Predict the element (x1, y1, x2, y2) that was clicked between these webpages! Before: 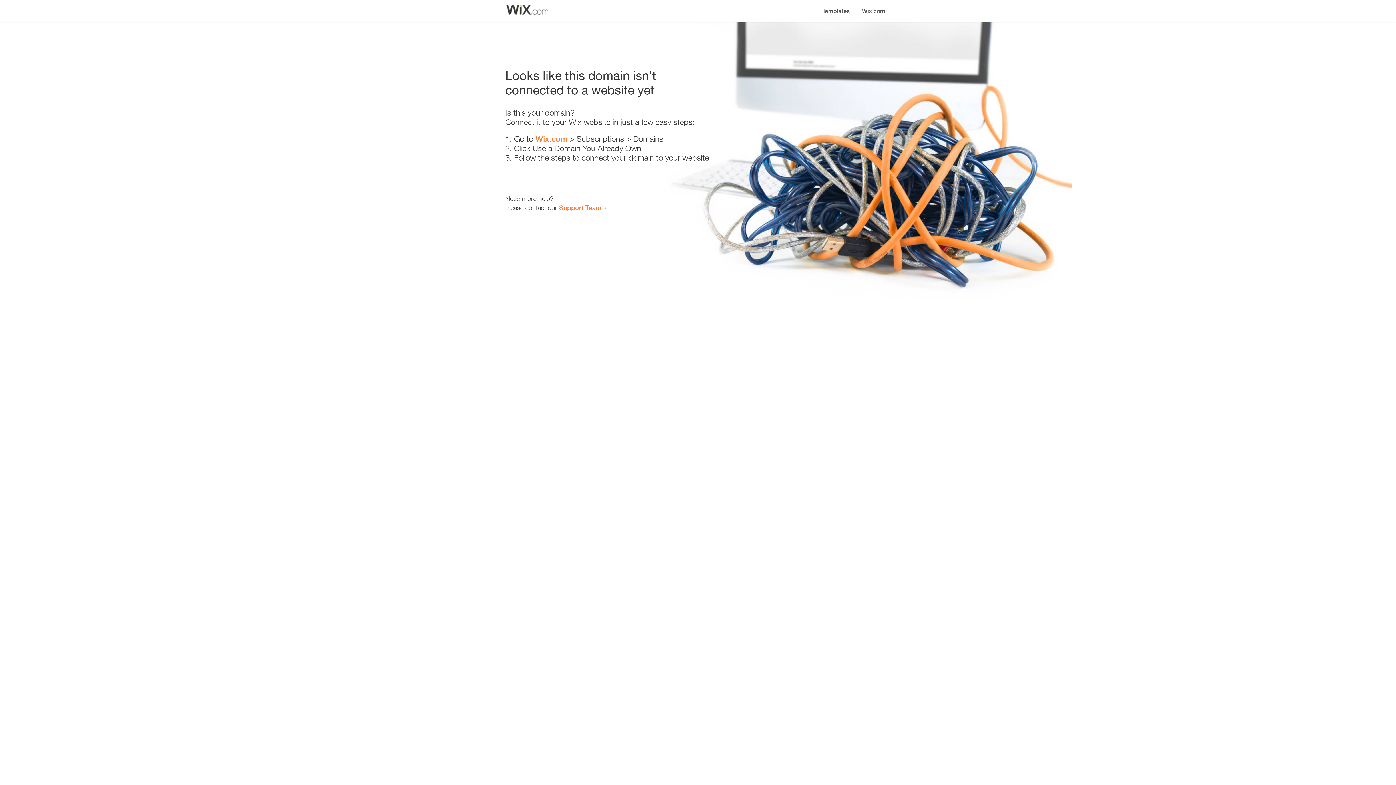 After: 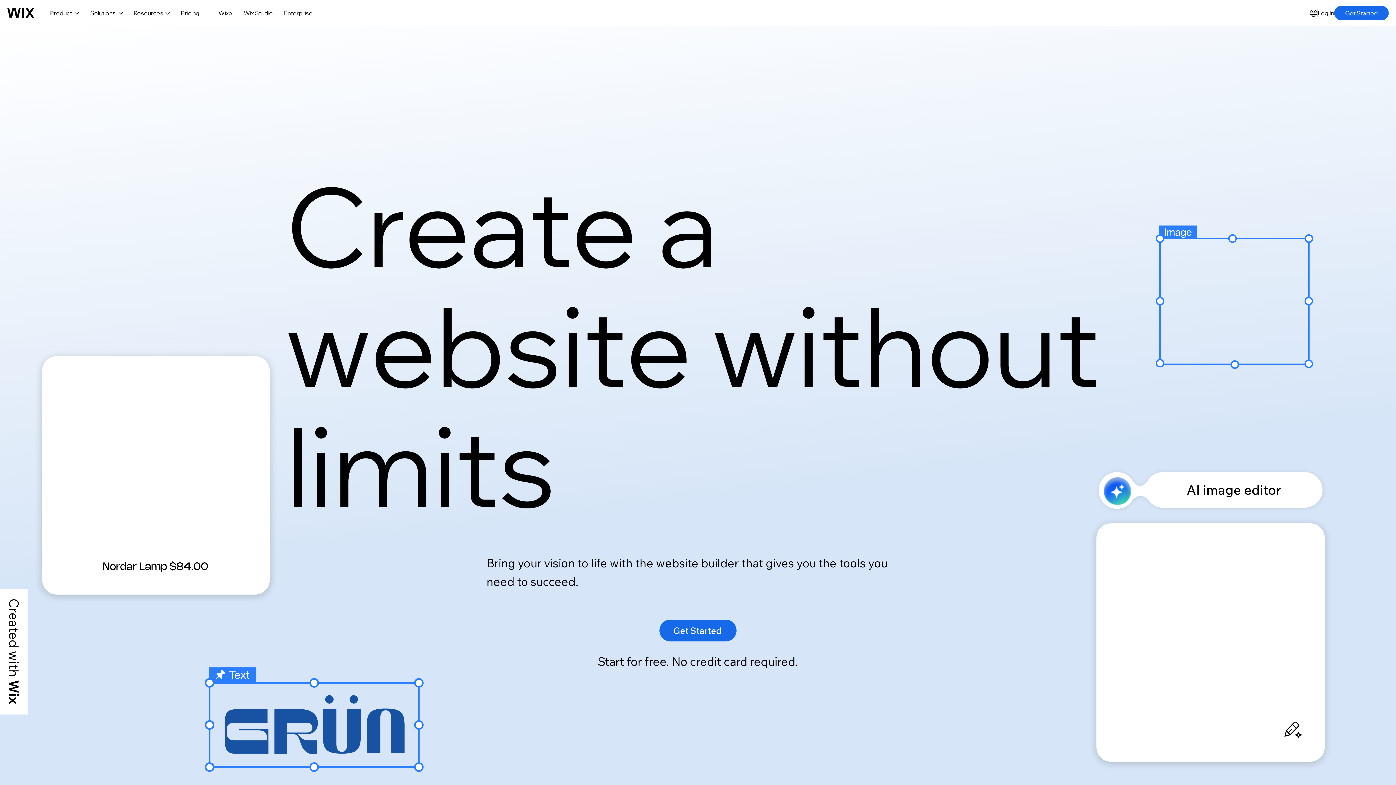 Action: bbox: (856, 0, 890, 14) label: Wix.com